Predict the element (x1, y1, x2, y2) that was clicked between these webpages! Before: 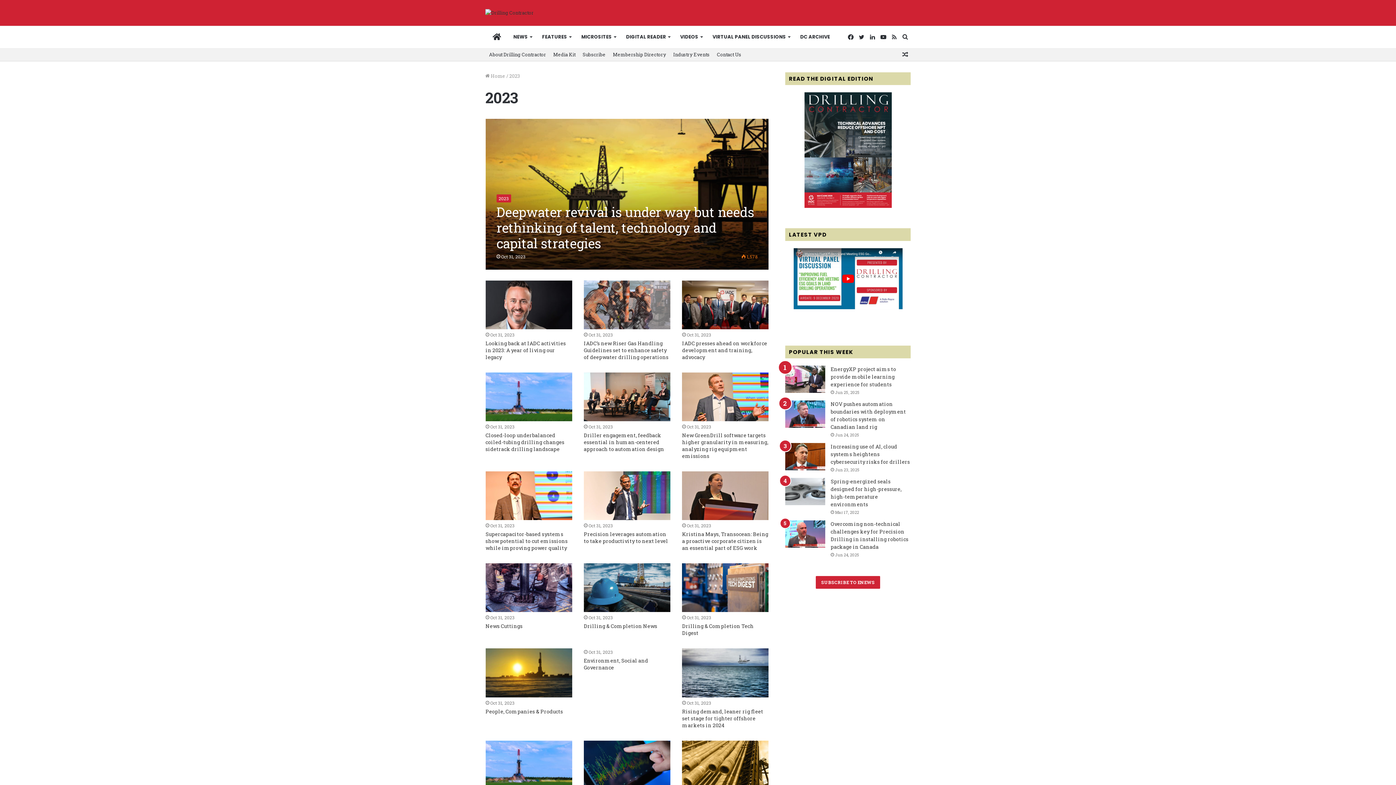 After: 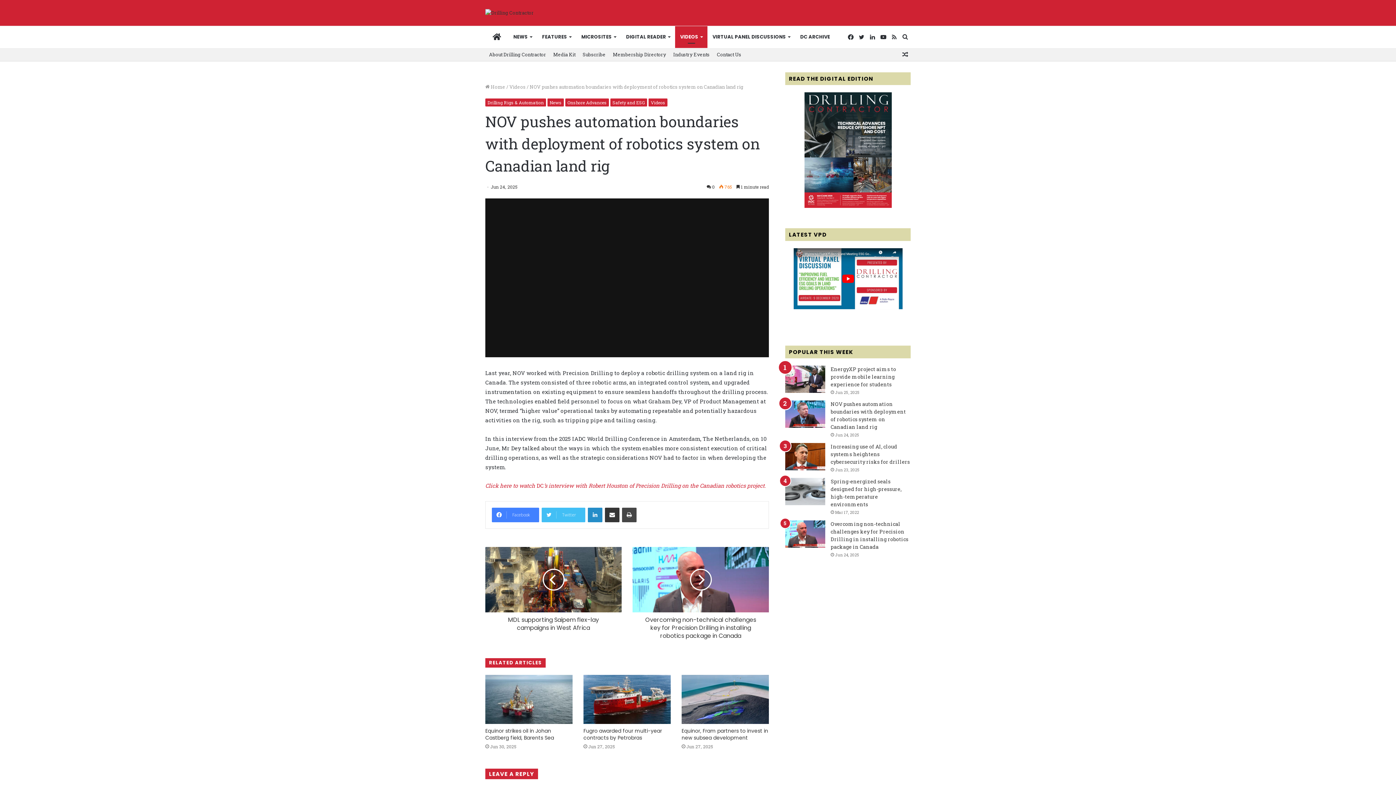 Action: bbox: (830, 400, 906, 430) label: NOV pushes automation boundaries with deployment of robotics system on Canadian land rig